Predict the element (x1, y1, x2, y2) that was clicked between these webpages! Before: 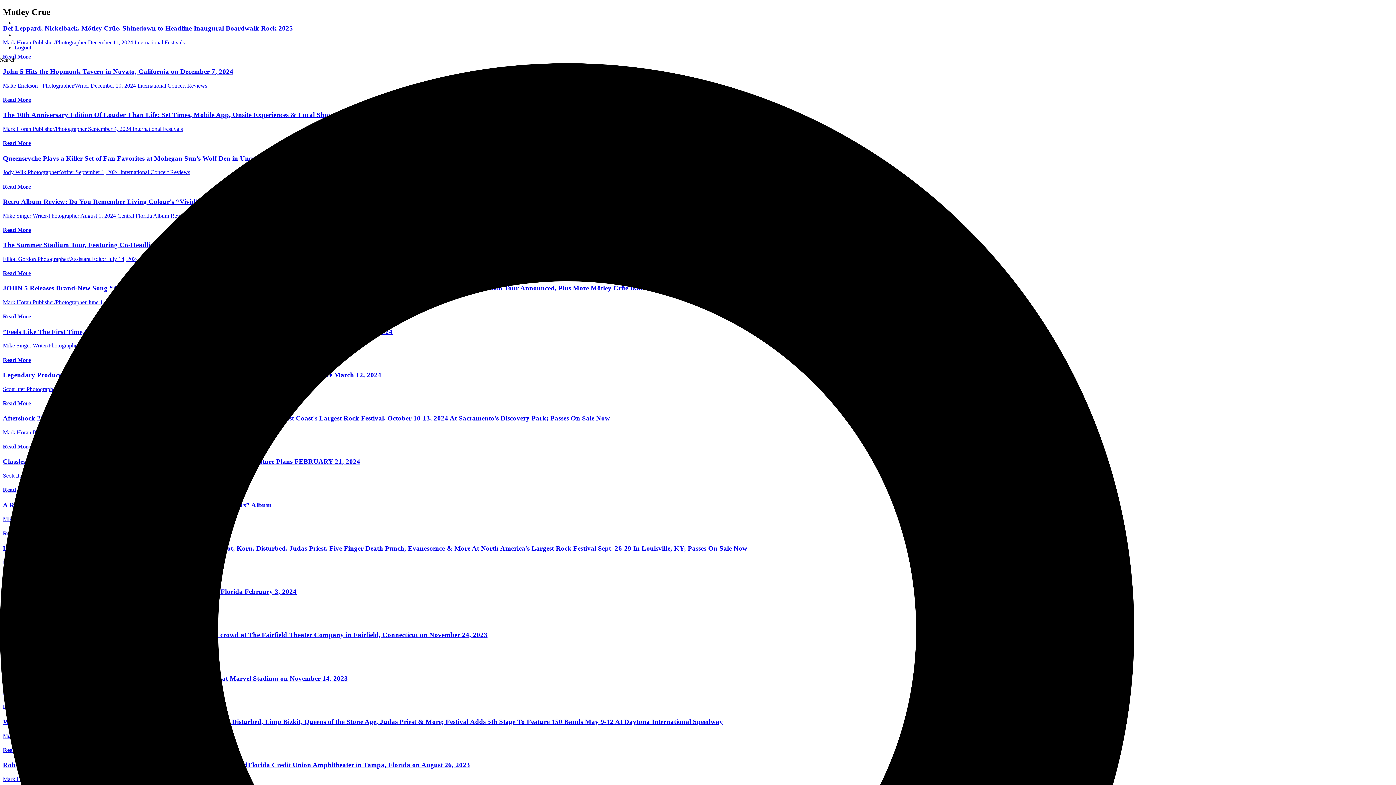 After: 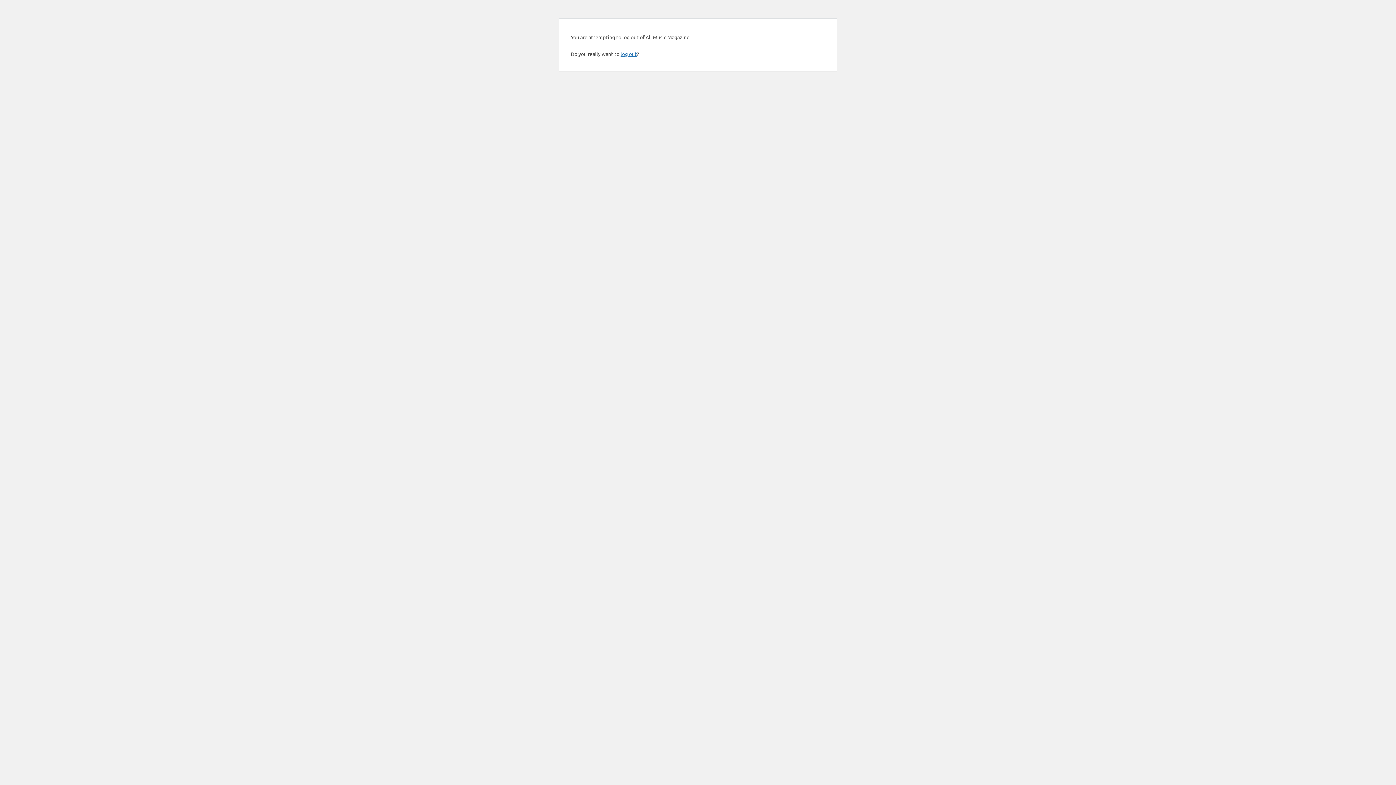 Action: bbox: (14, 44, 31, 50) label: Logout